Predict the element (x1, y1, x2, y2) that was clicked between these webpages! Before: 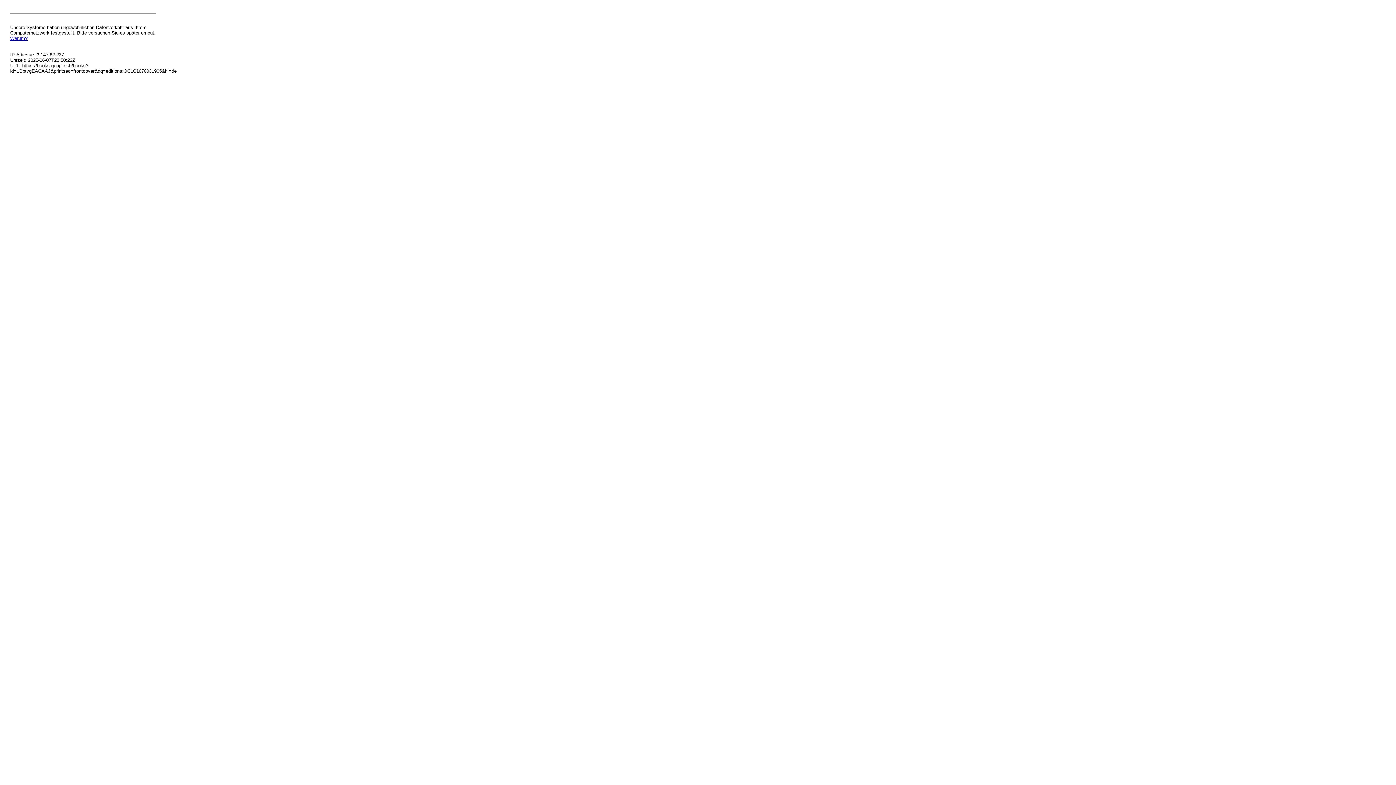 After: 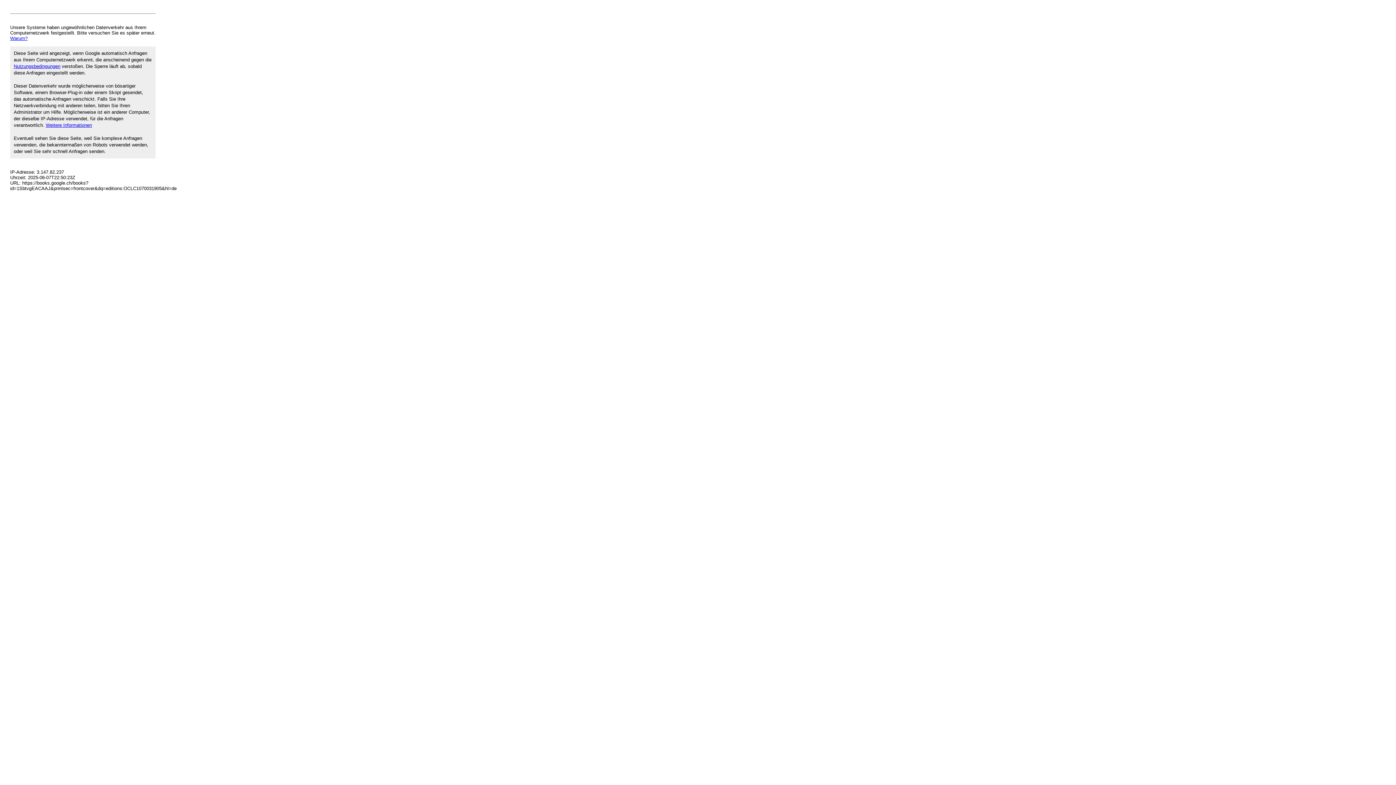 Action: bbox: (10, 35, 27, 41) label: Warum?